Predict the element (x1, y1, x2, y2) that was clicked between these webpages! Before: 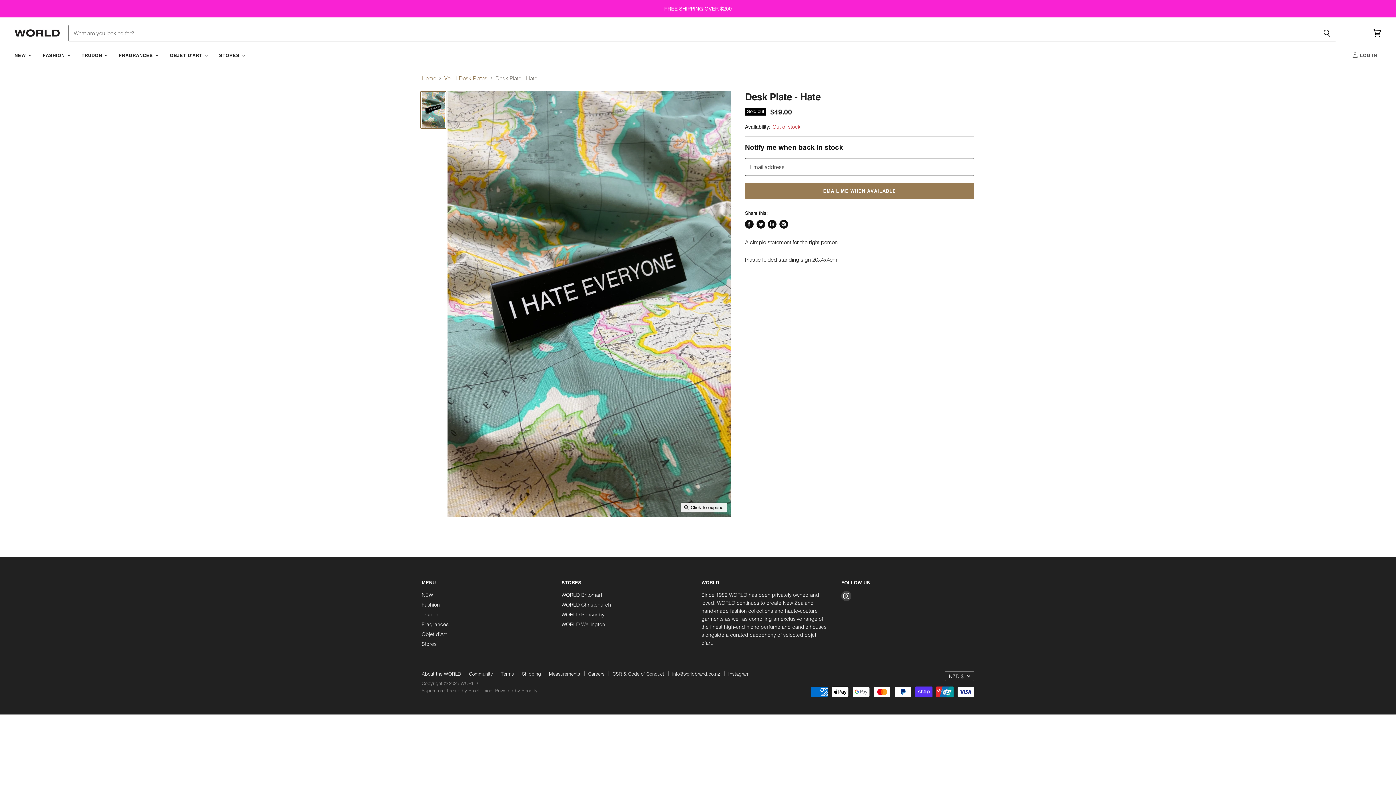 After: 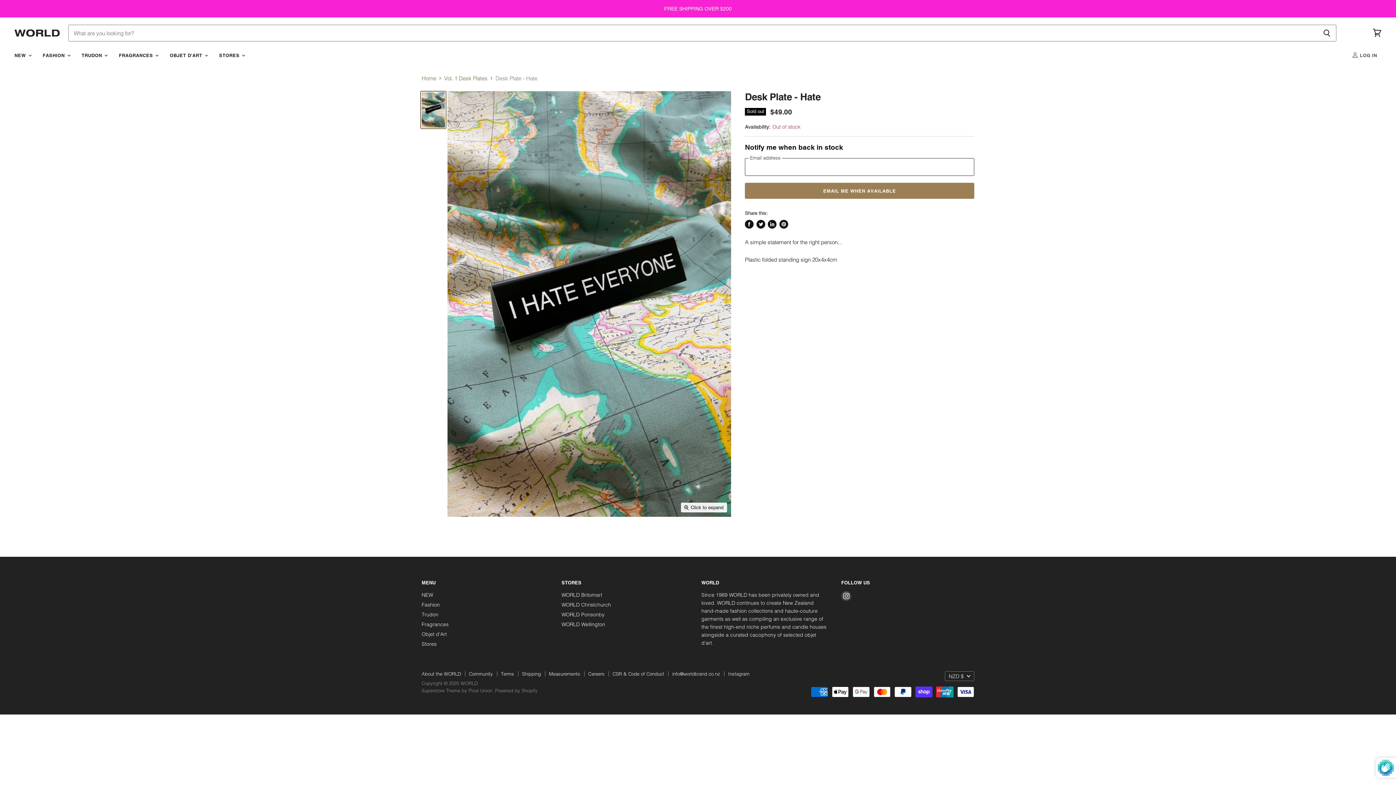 Action: label: EMAIL ME WHEN AVAILABLE bbox: (745, 182, 974, 198)